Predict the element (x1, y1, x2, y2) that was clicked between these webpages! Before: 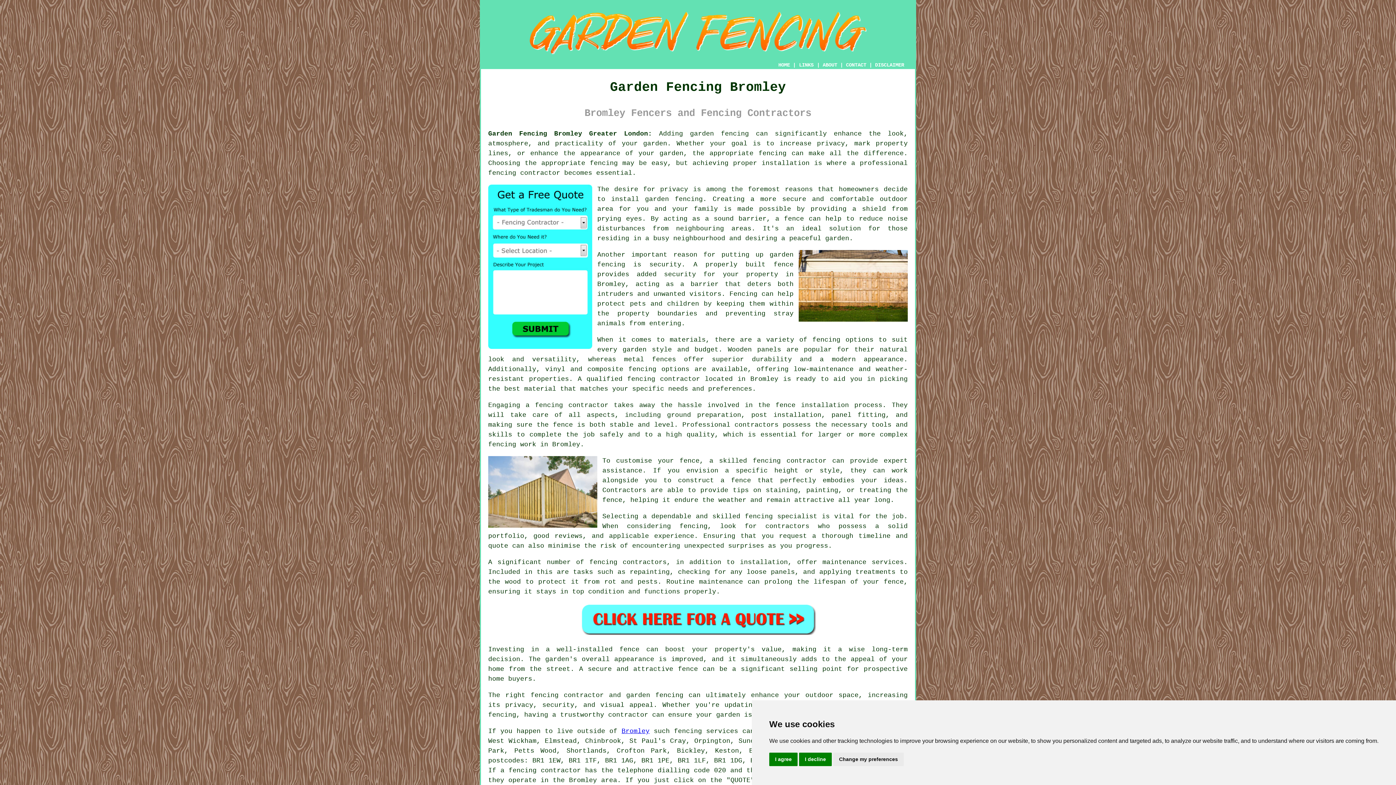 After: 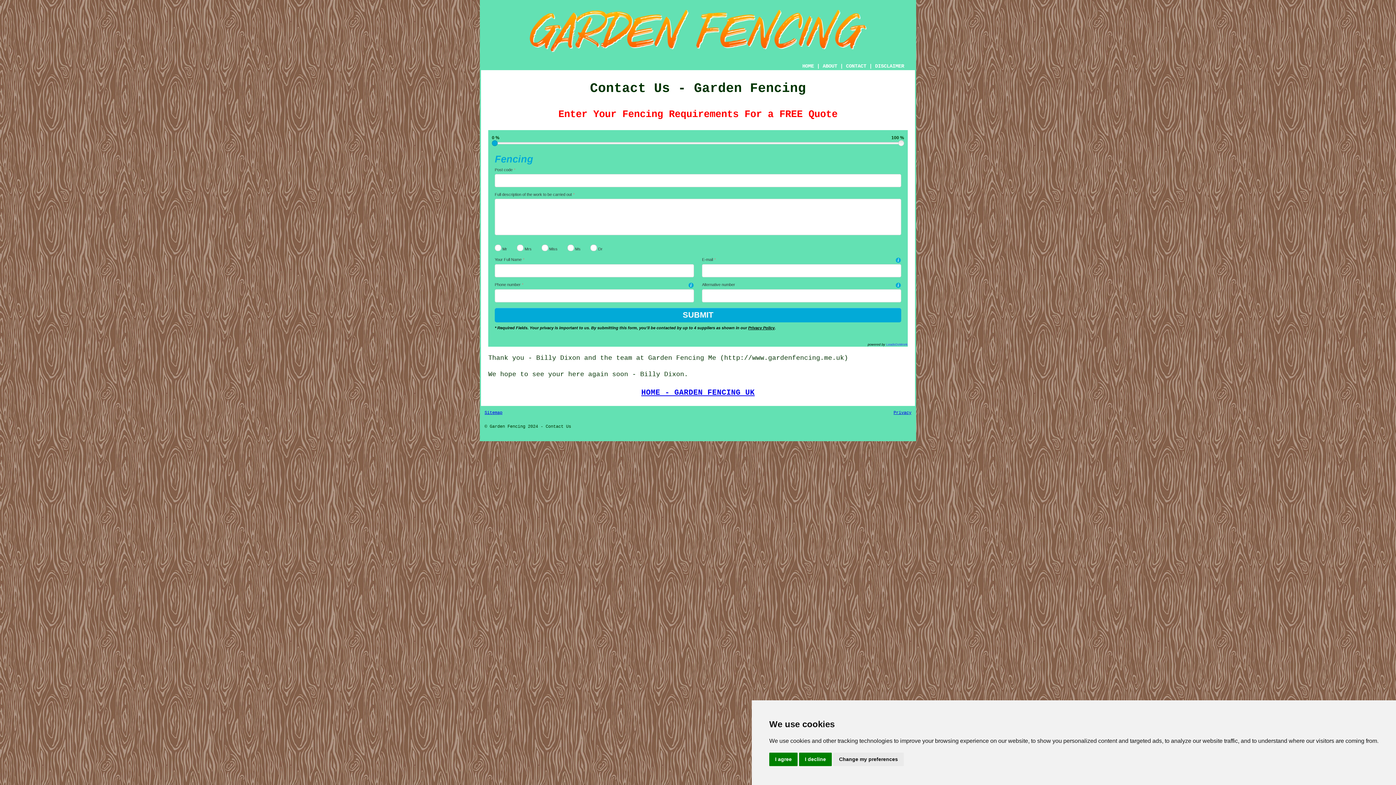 Action: bbox: (488, 343, 592, 350)